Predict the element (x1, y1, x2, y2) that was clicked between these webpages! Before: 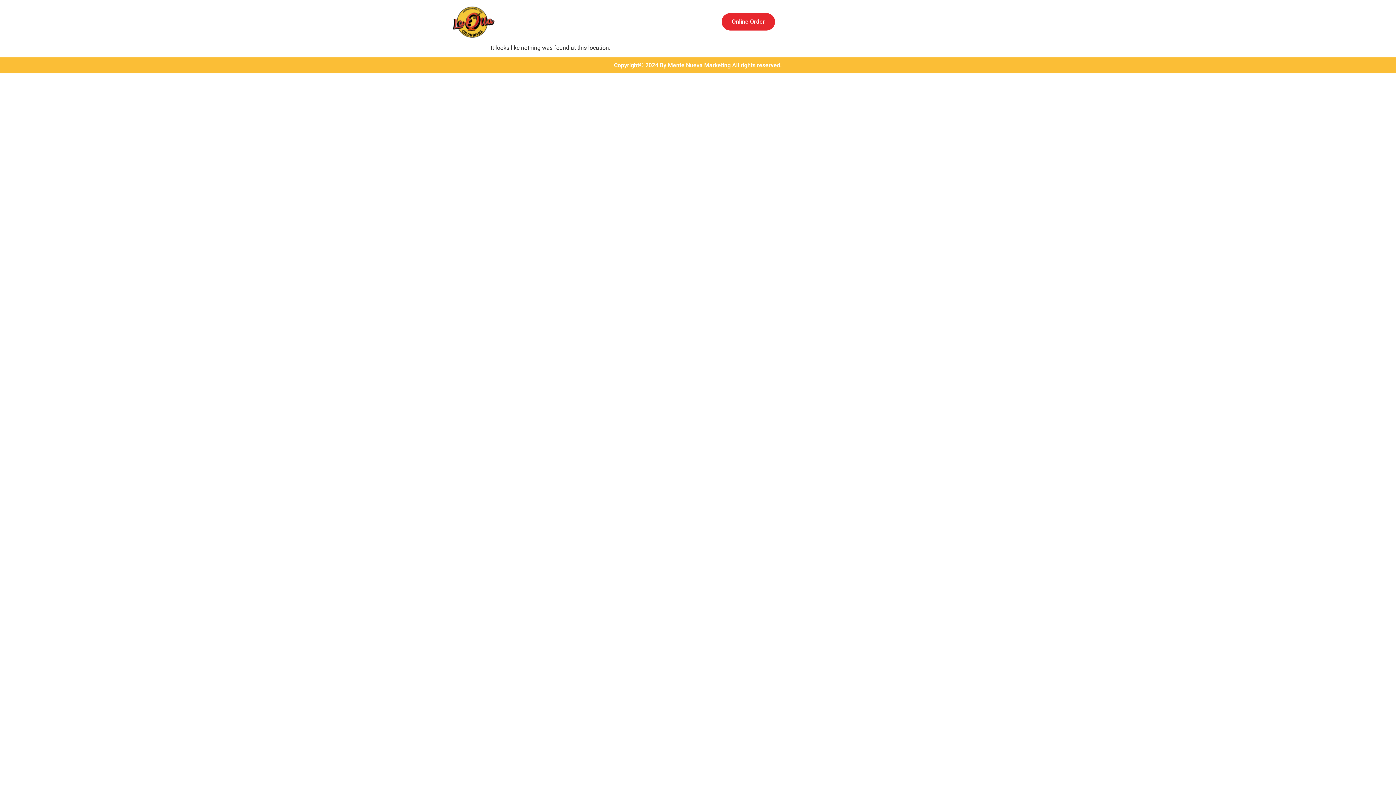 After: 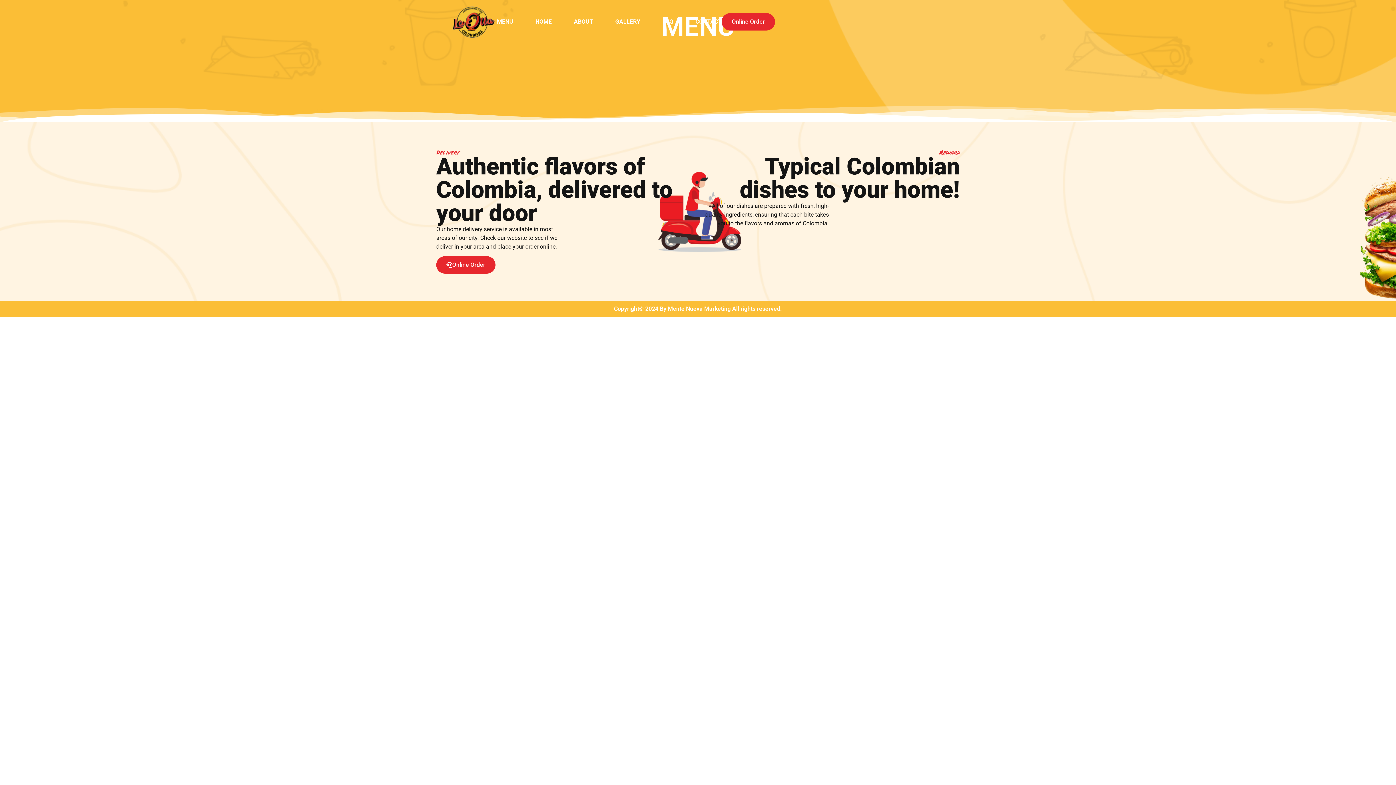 Action: label: MENU bbox: (497, 17, 513, 26)